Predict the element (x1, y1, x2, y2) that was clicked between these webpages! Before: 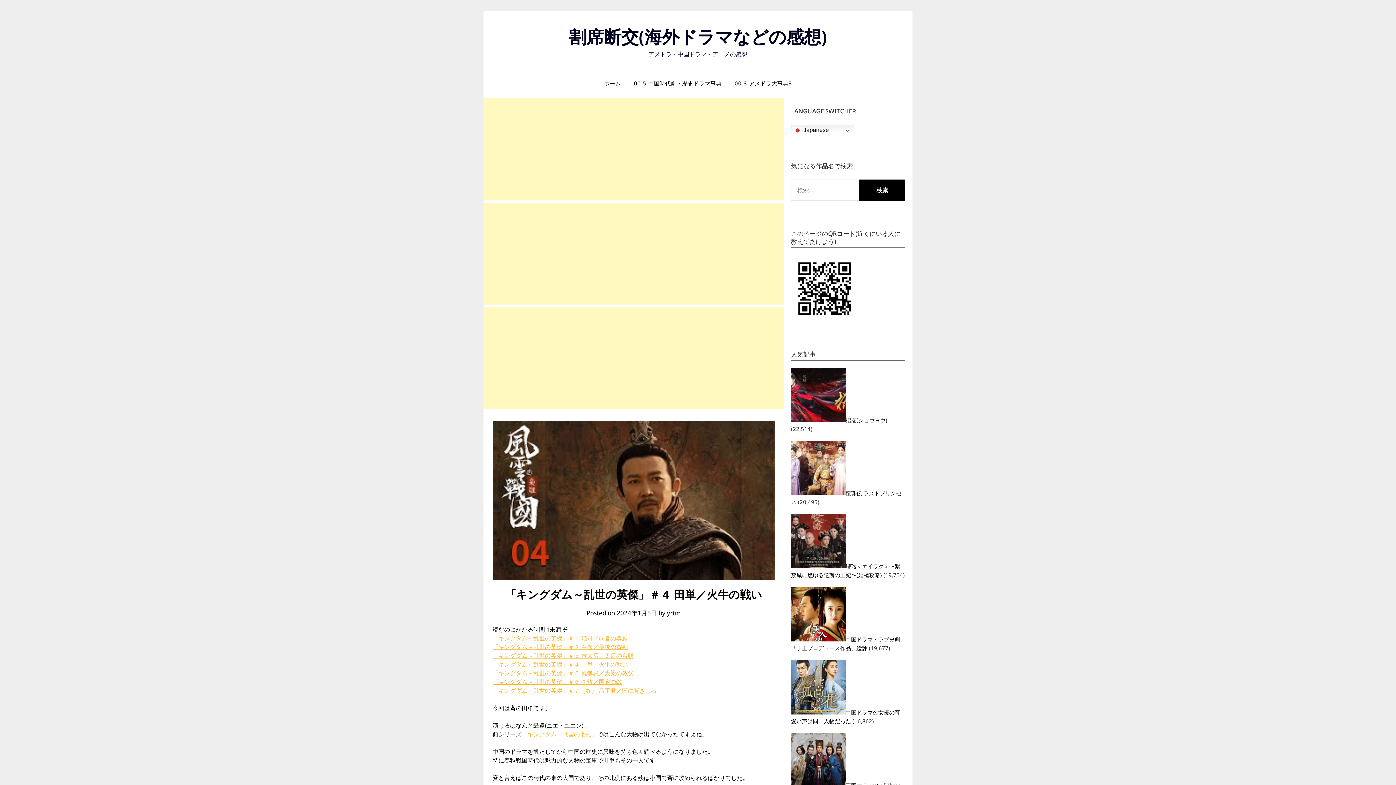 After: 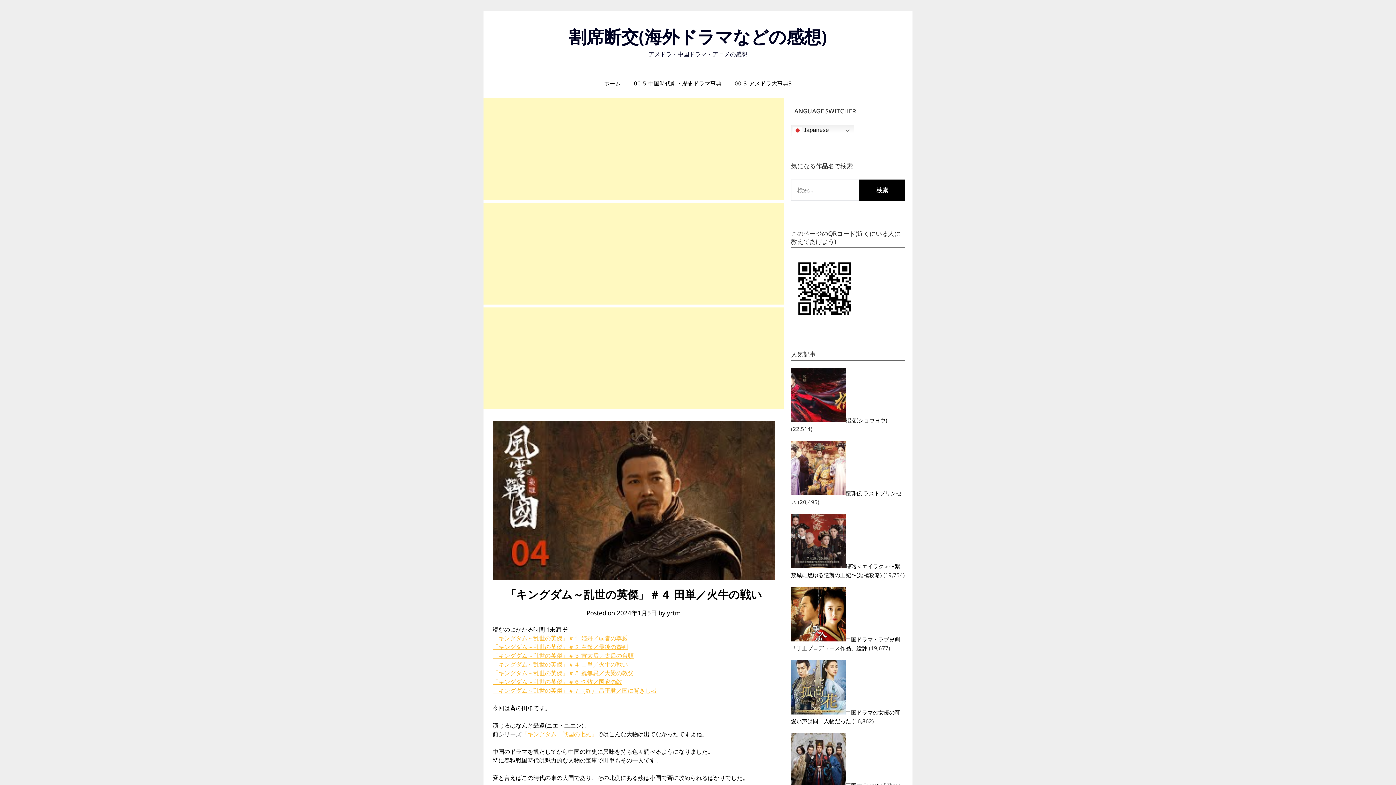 Action: label: 2024年1月5日 bbox: (616, 608, 657, 617)